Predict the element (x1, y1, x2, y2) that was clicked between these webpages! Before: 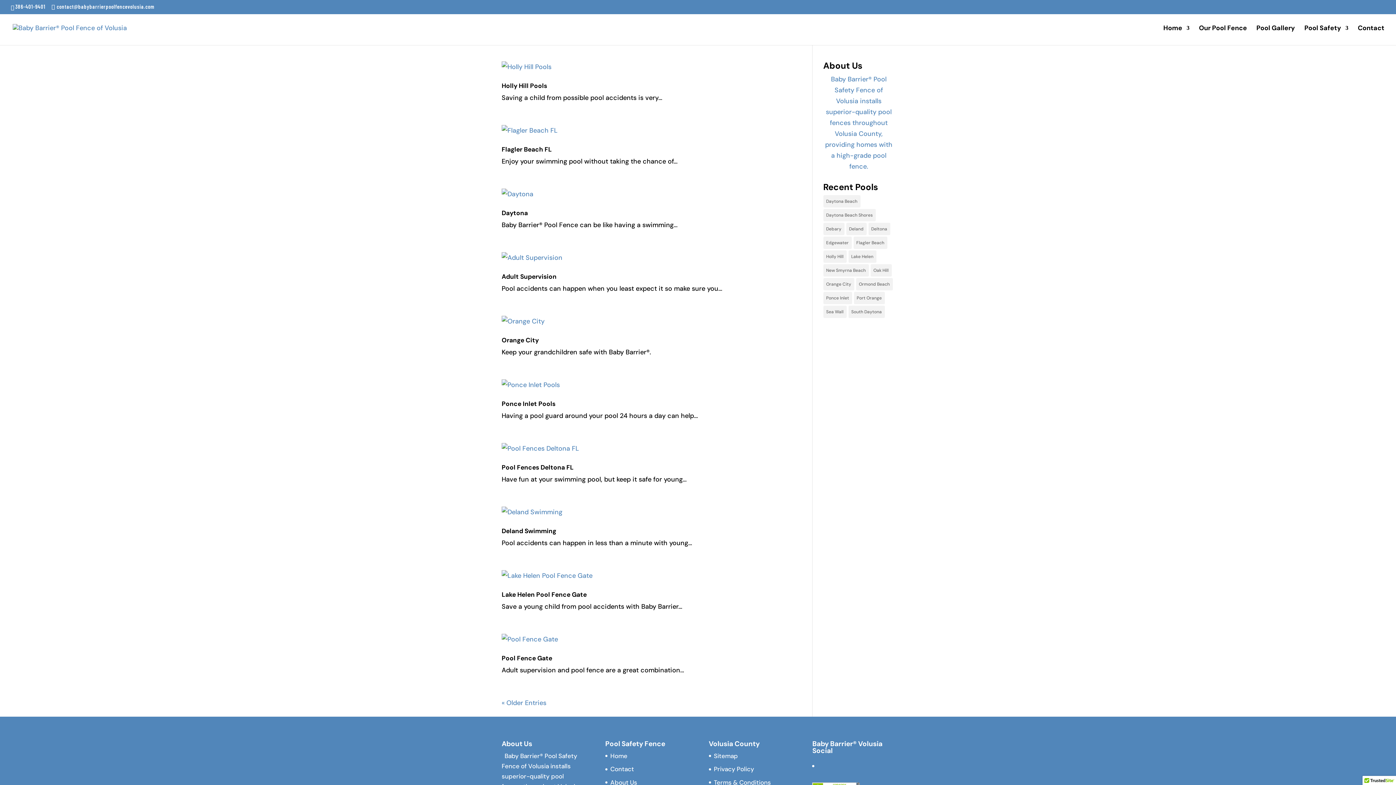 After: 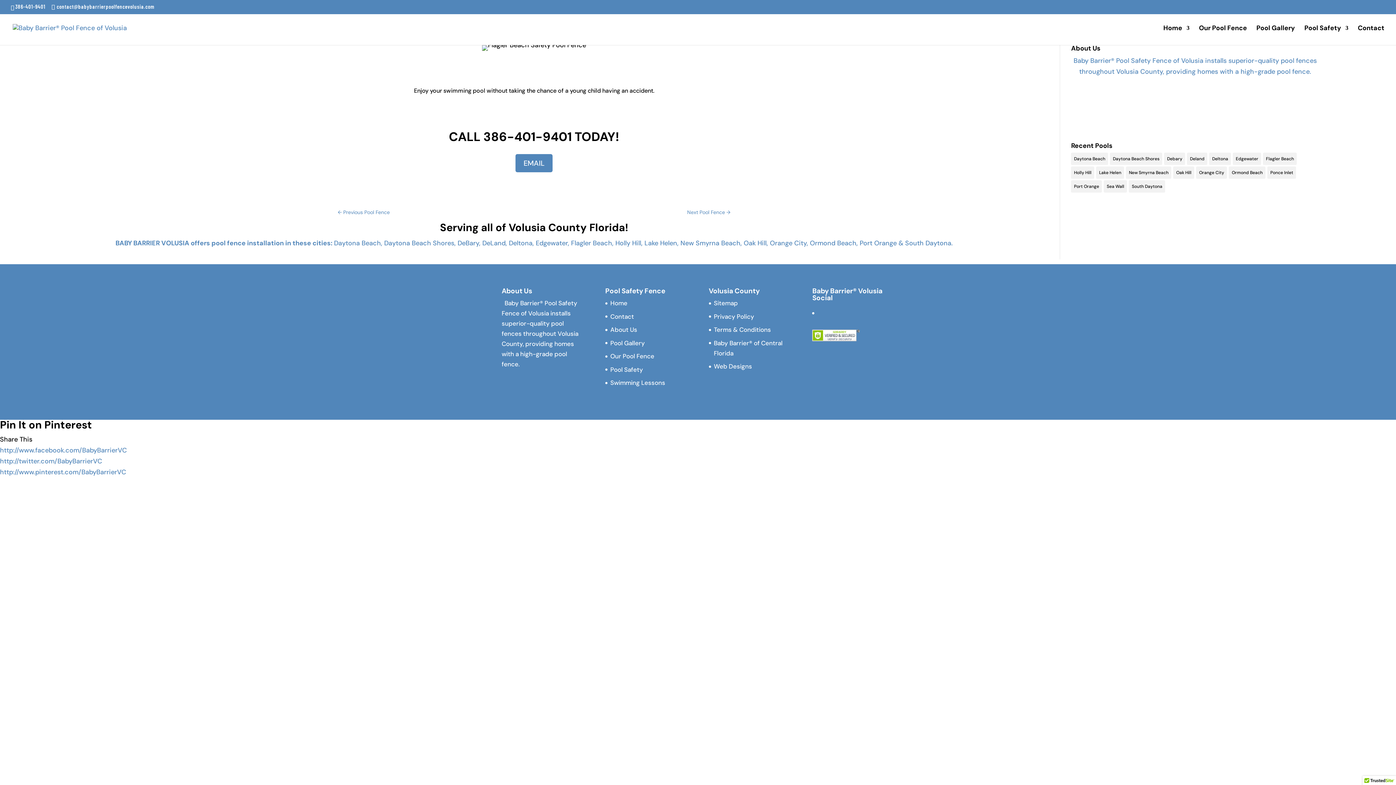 Action: bbox: (501, 125, 790, 136)